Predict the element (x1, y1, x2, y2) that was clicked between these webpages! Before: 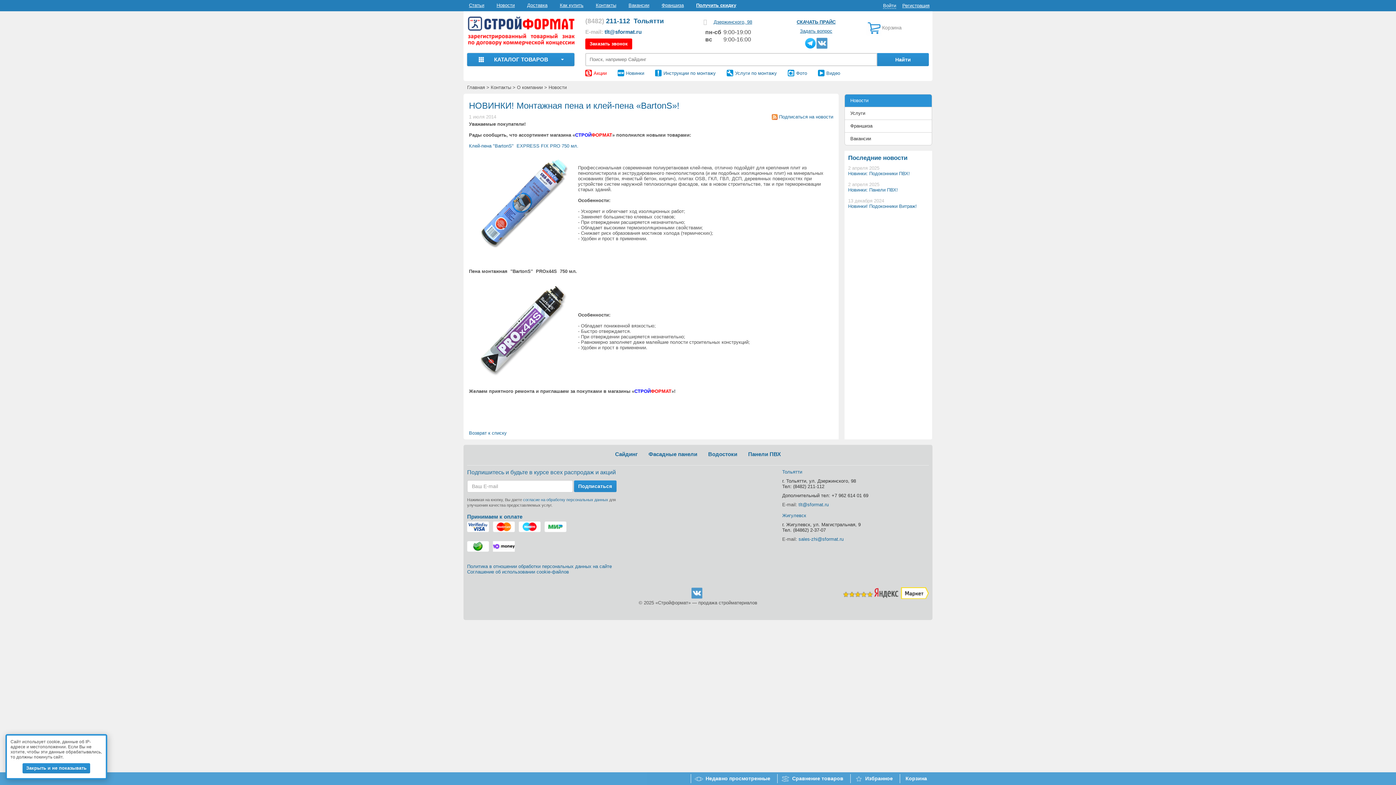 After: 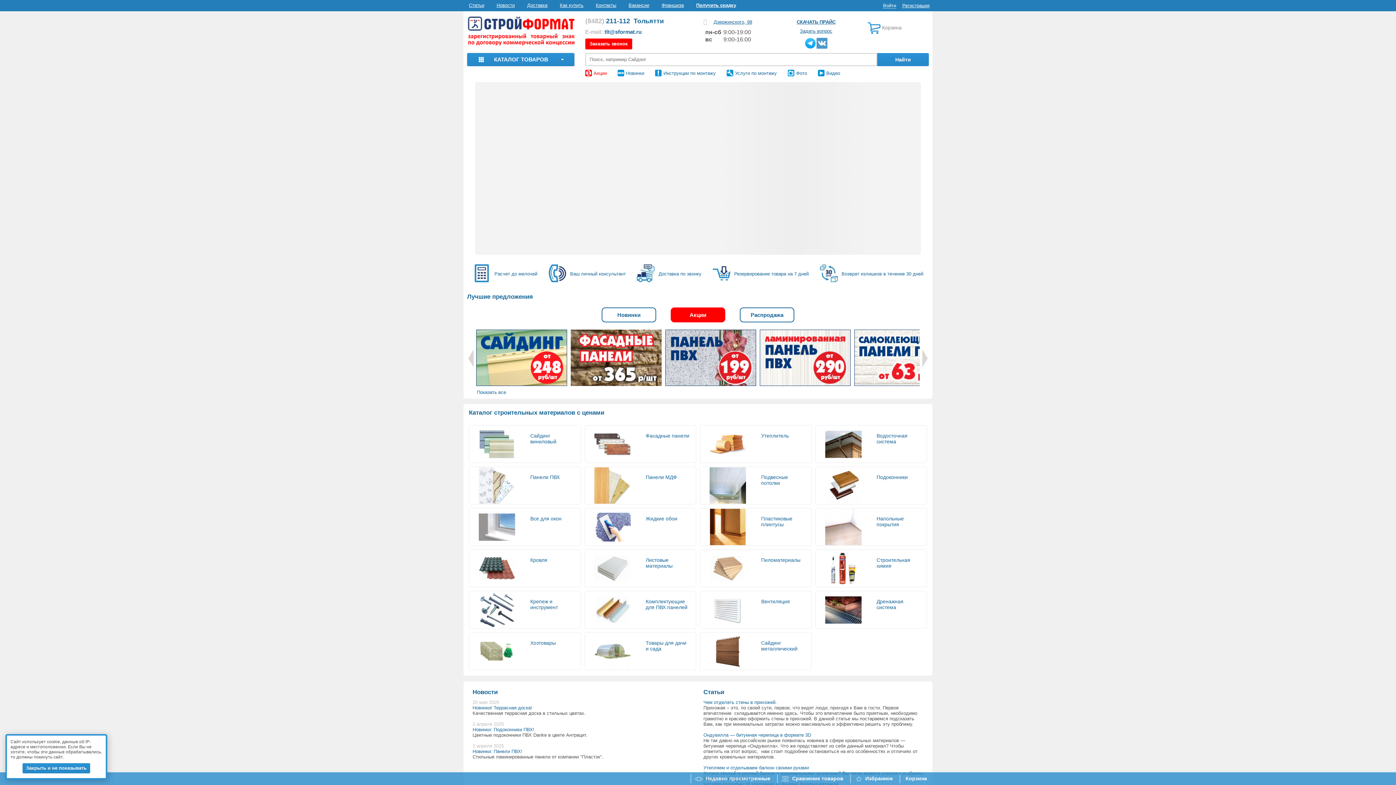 Action: bbox: (575, 132, 612, 137) label: СТРОЙФОРМАТ